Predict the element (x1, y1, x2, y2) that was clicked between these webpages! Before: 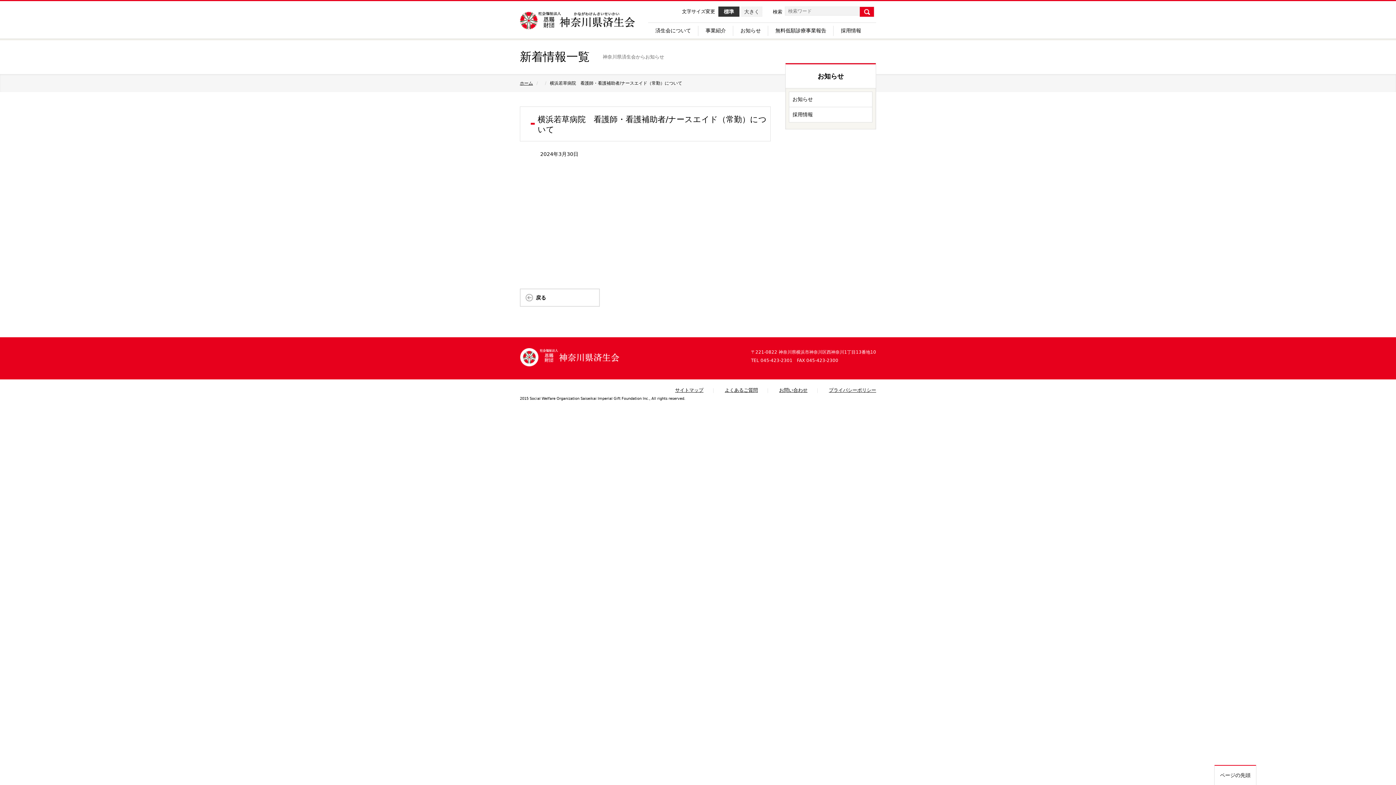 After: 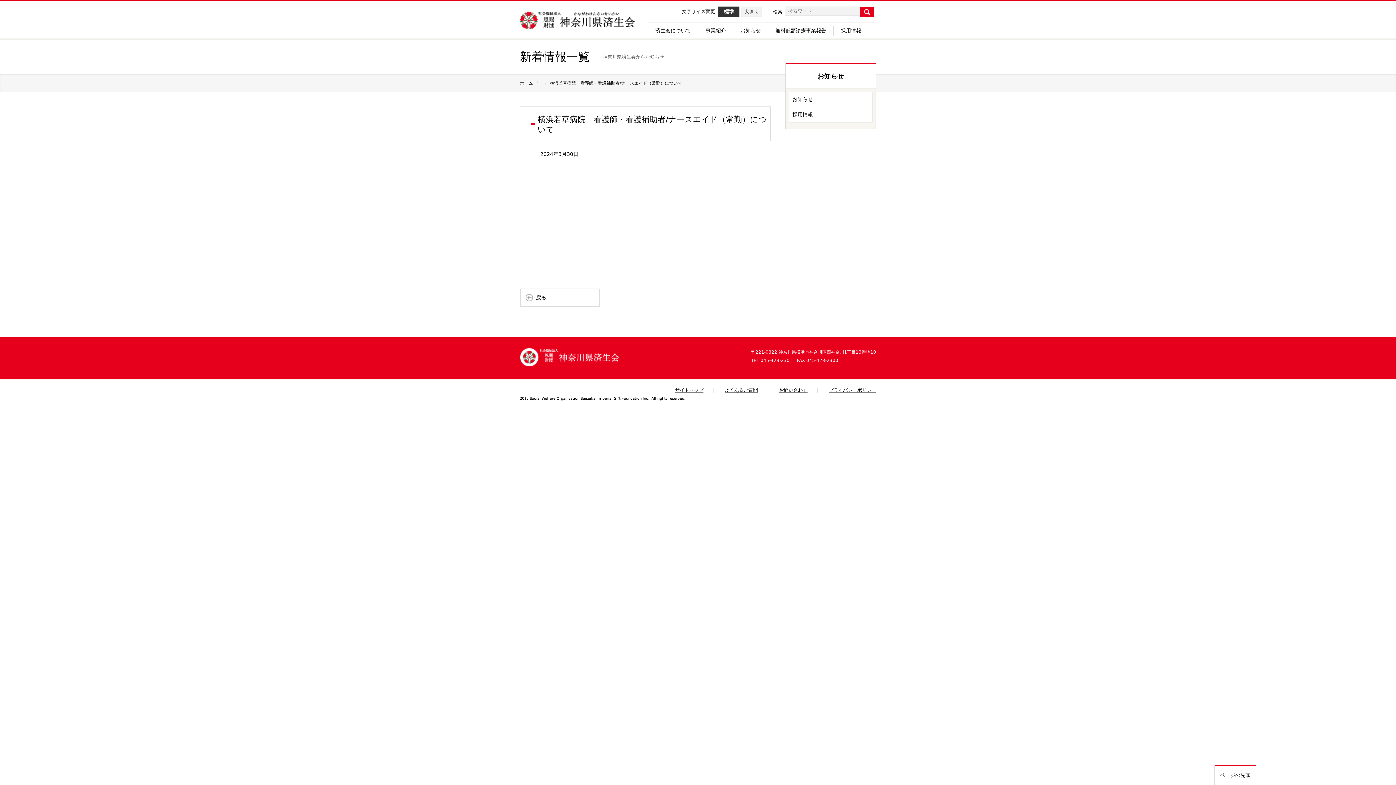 Action: label: 横浜若草病院　看護師・看護補助者/ナースエイド（常勤）について bbox: (550, 80, 682, 85)